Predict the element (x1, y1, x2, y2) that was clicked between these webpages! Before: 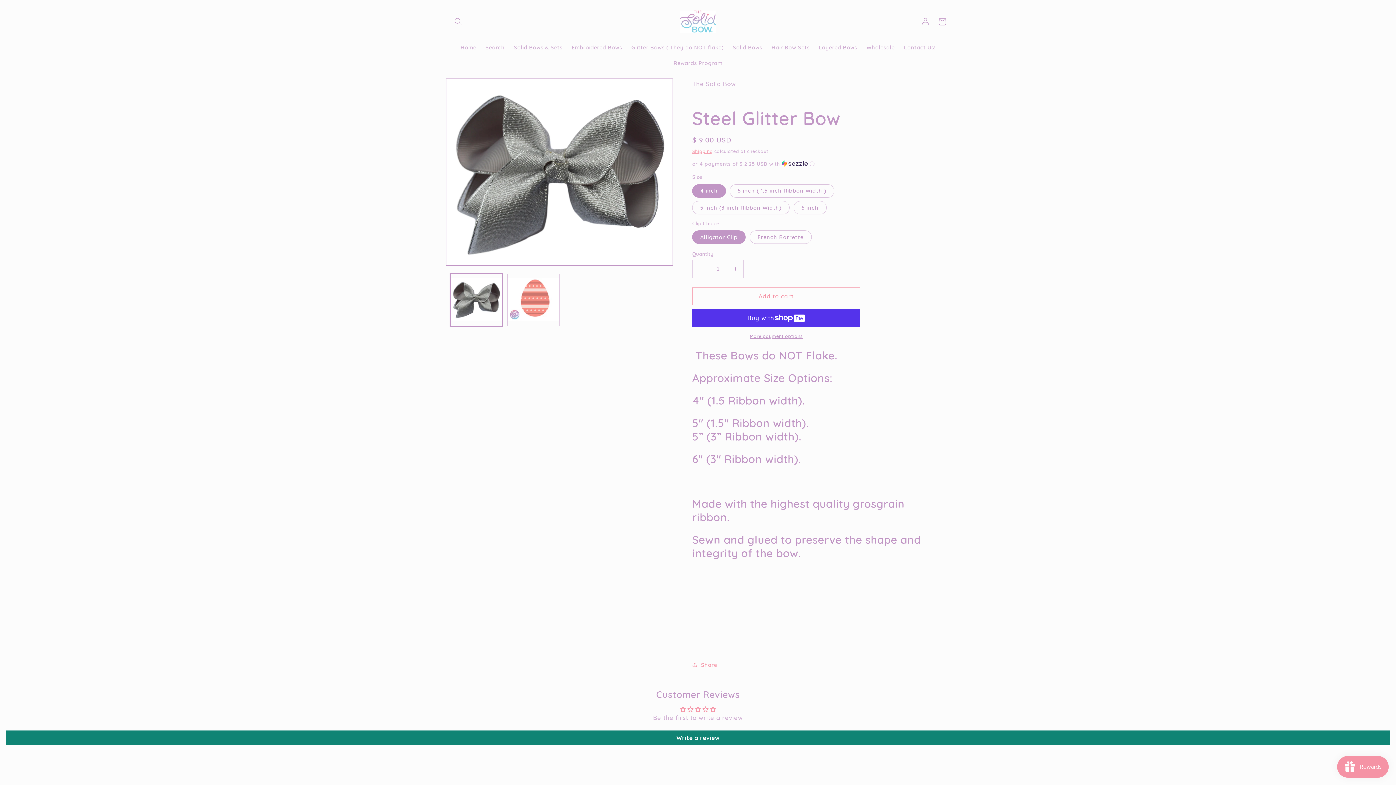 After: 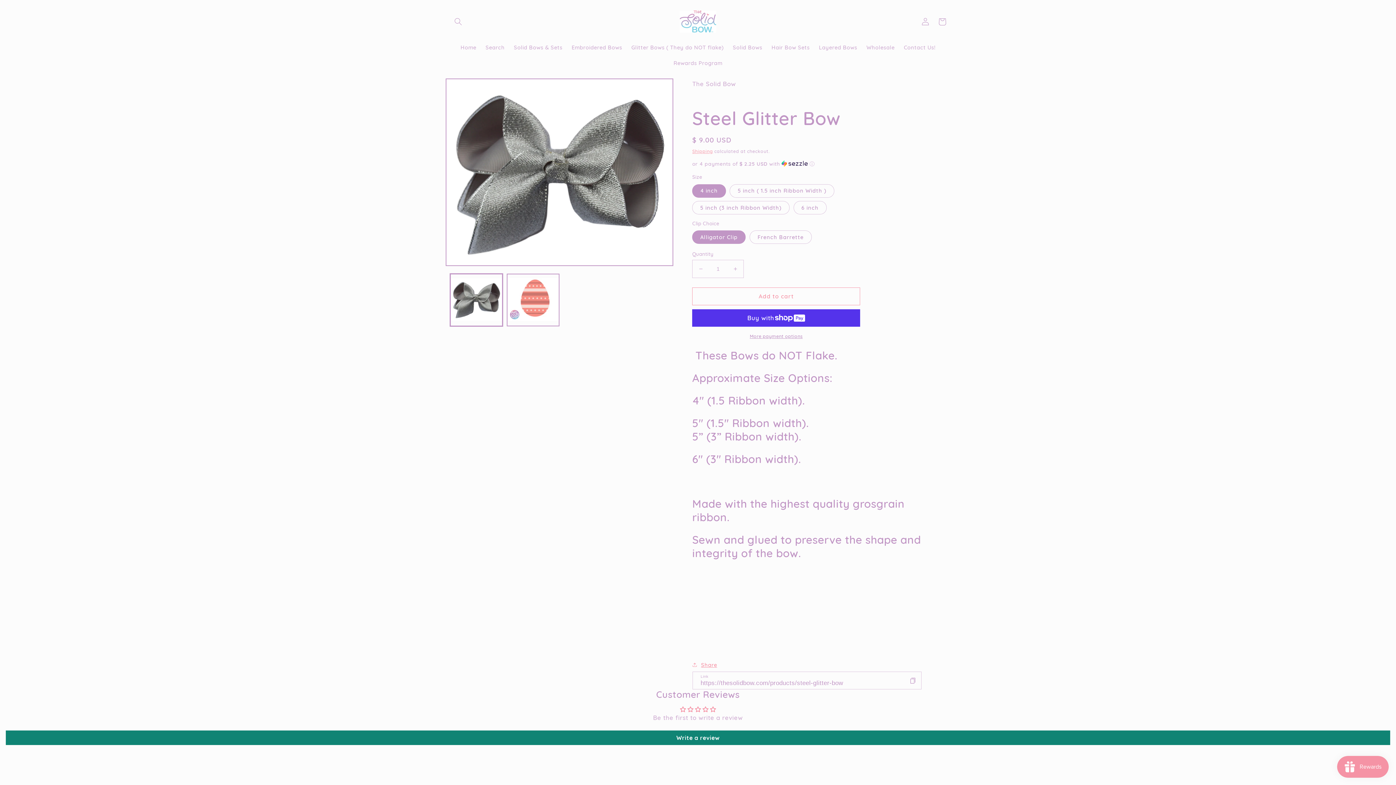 Action: label: Share bbox: (692, 660, 717, 669)